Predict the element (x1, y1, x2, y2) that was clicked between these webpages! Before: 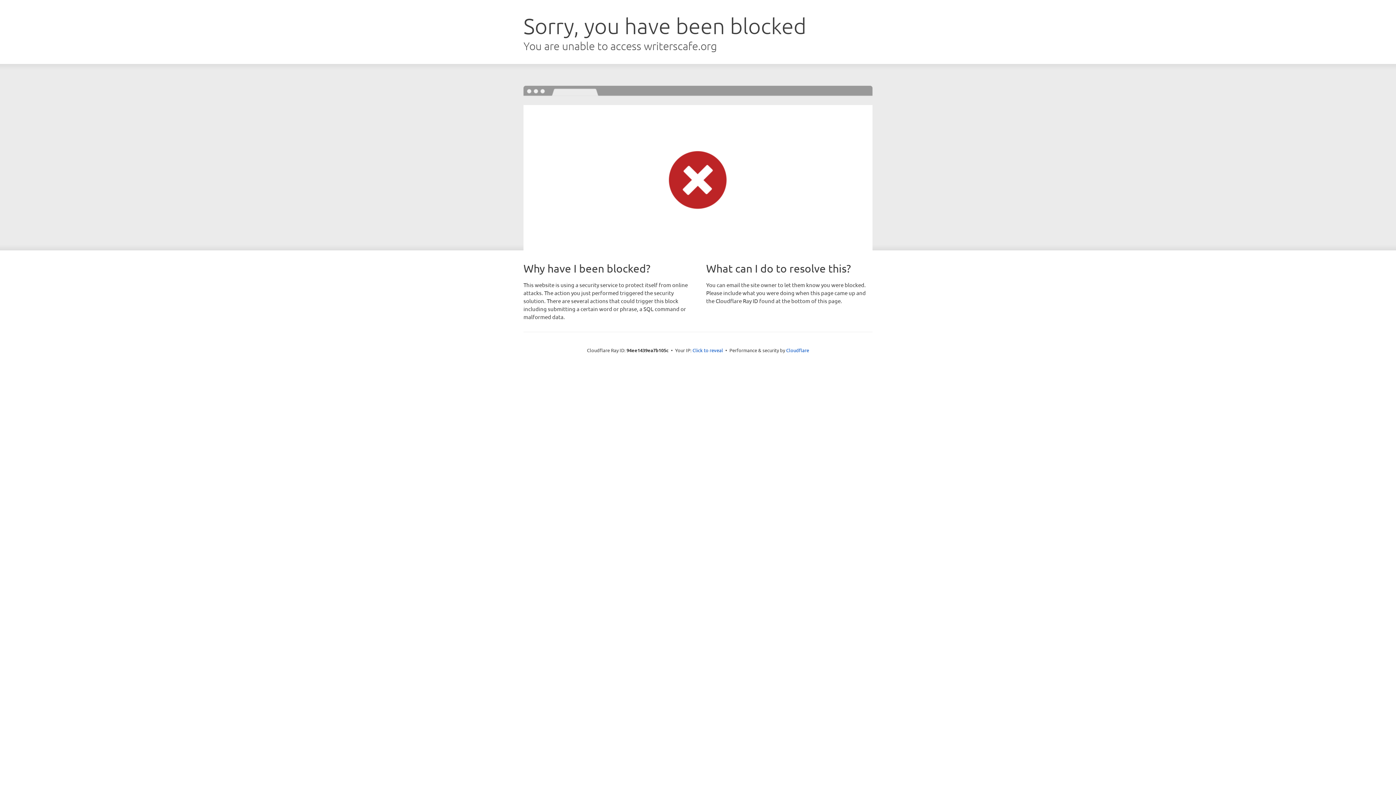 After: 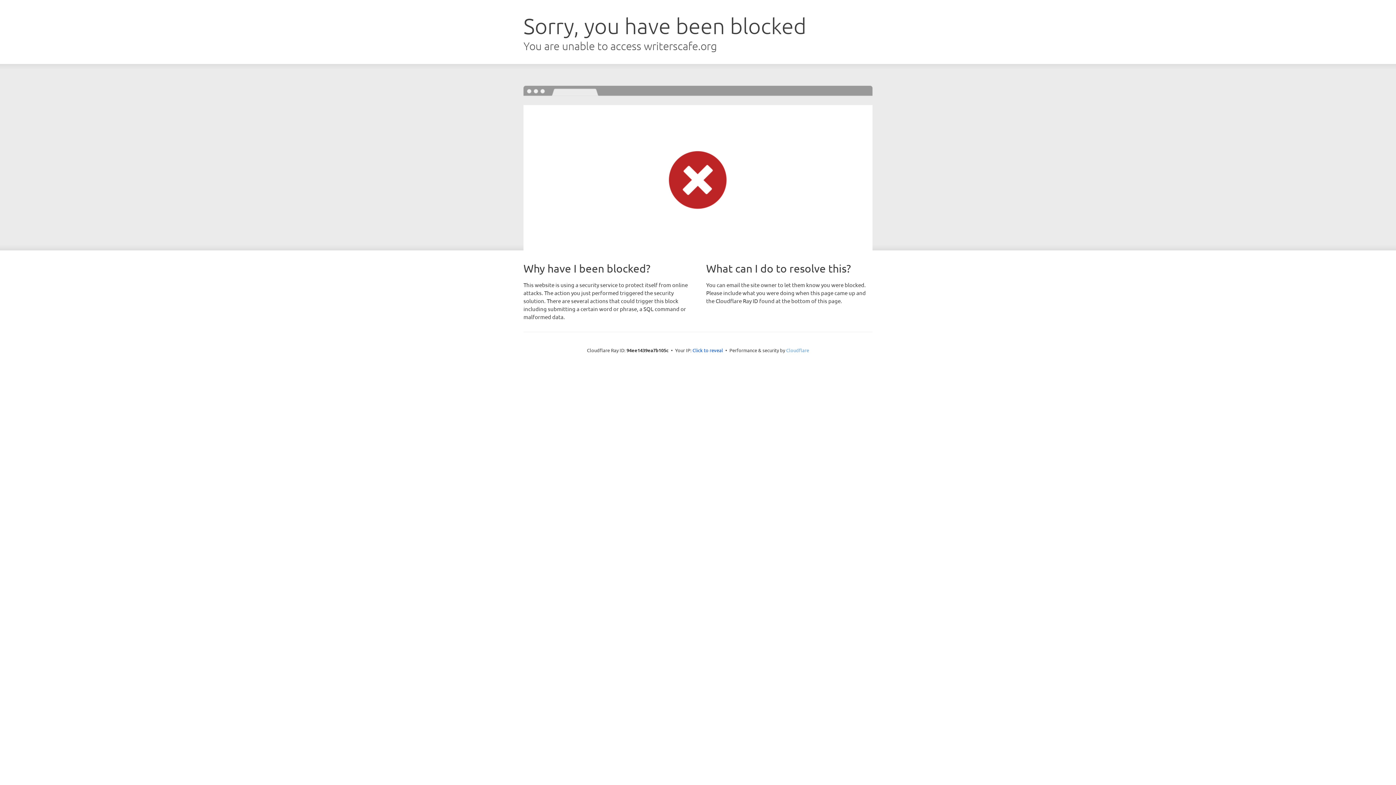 Action: bbox: (786, 347, 809, 353) label: Cloudflare